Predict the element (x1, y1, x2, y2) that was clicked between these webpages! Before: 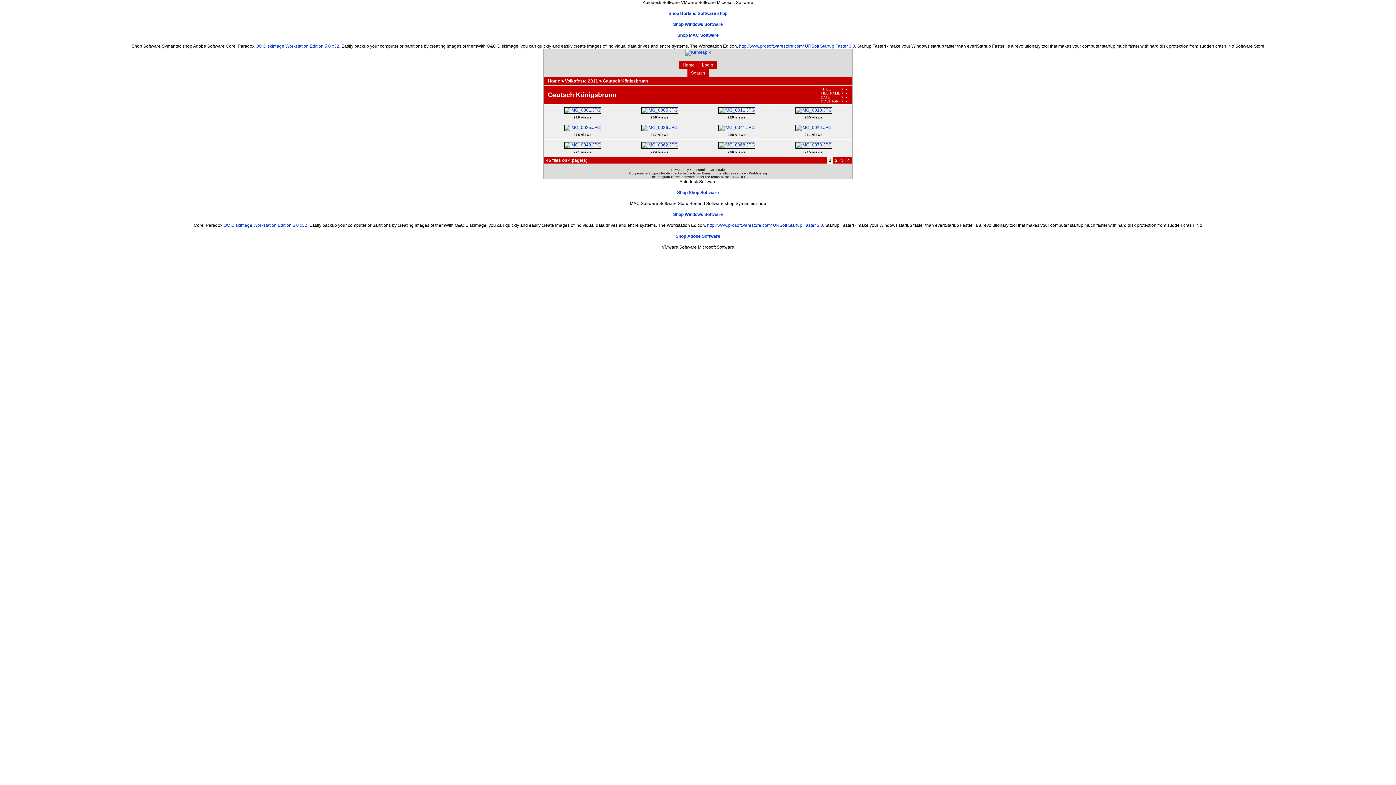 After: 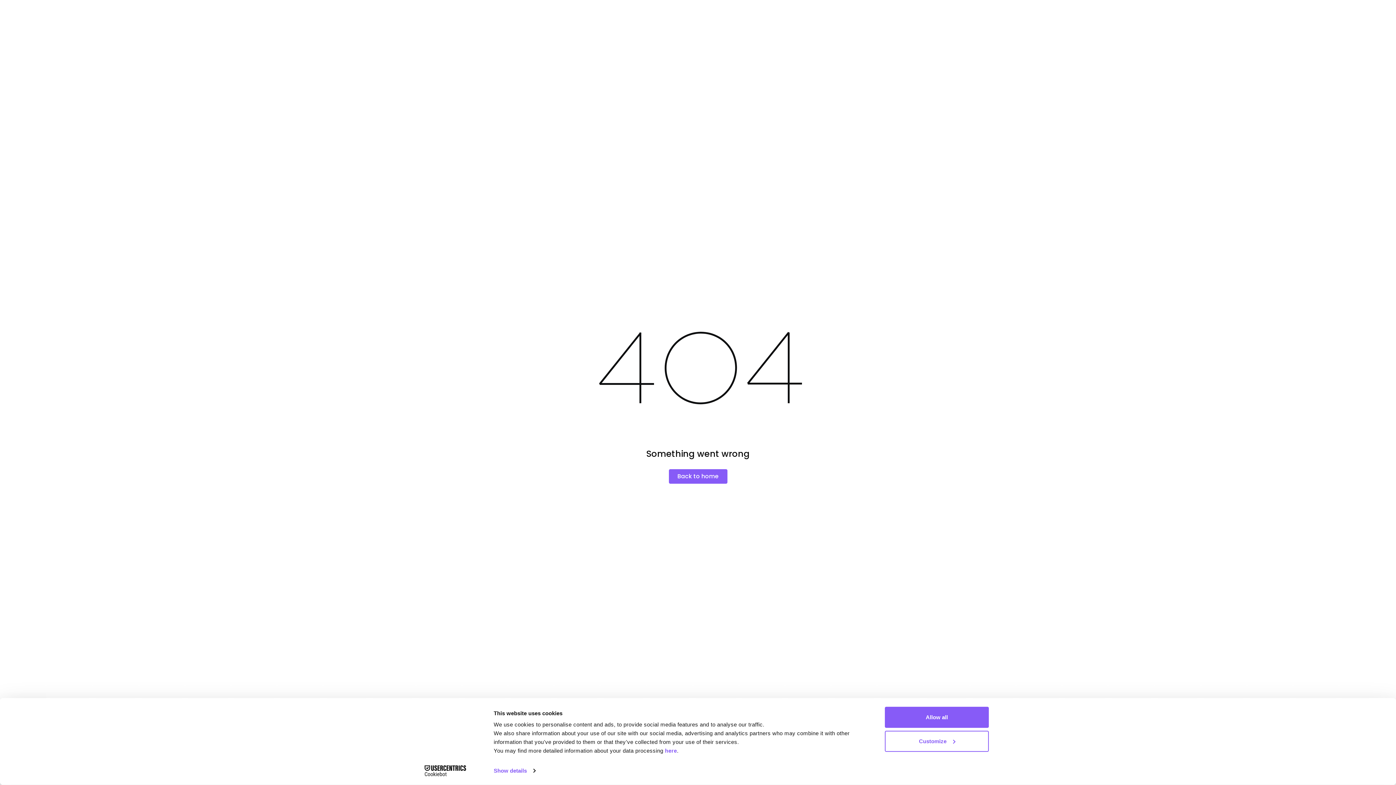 Action: label: Shop Borland Software shop bbox: (668, 10, 727, 15)